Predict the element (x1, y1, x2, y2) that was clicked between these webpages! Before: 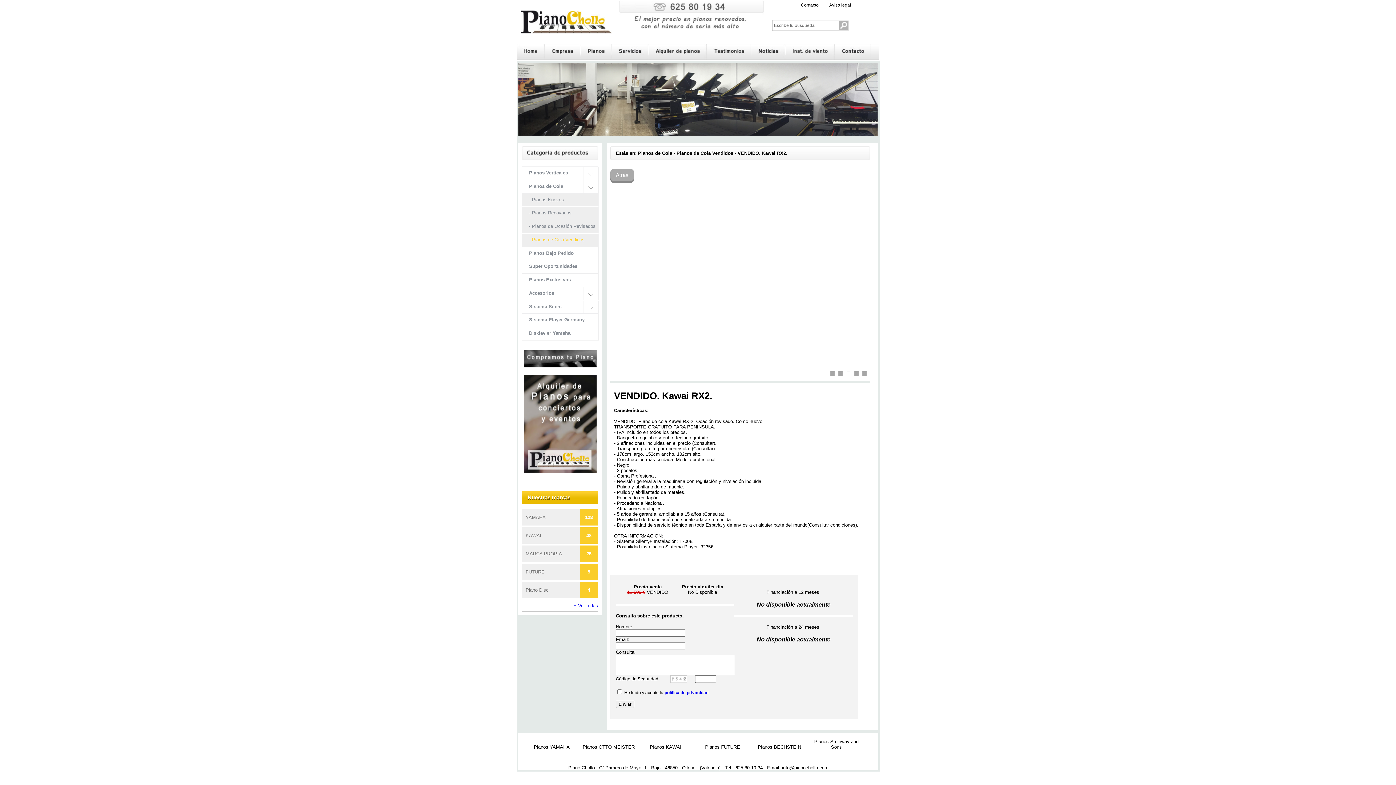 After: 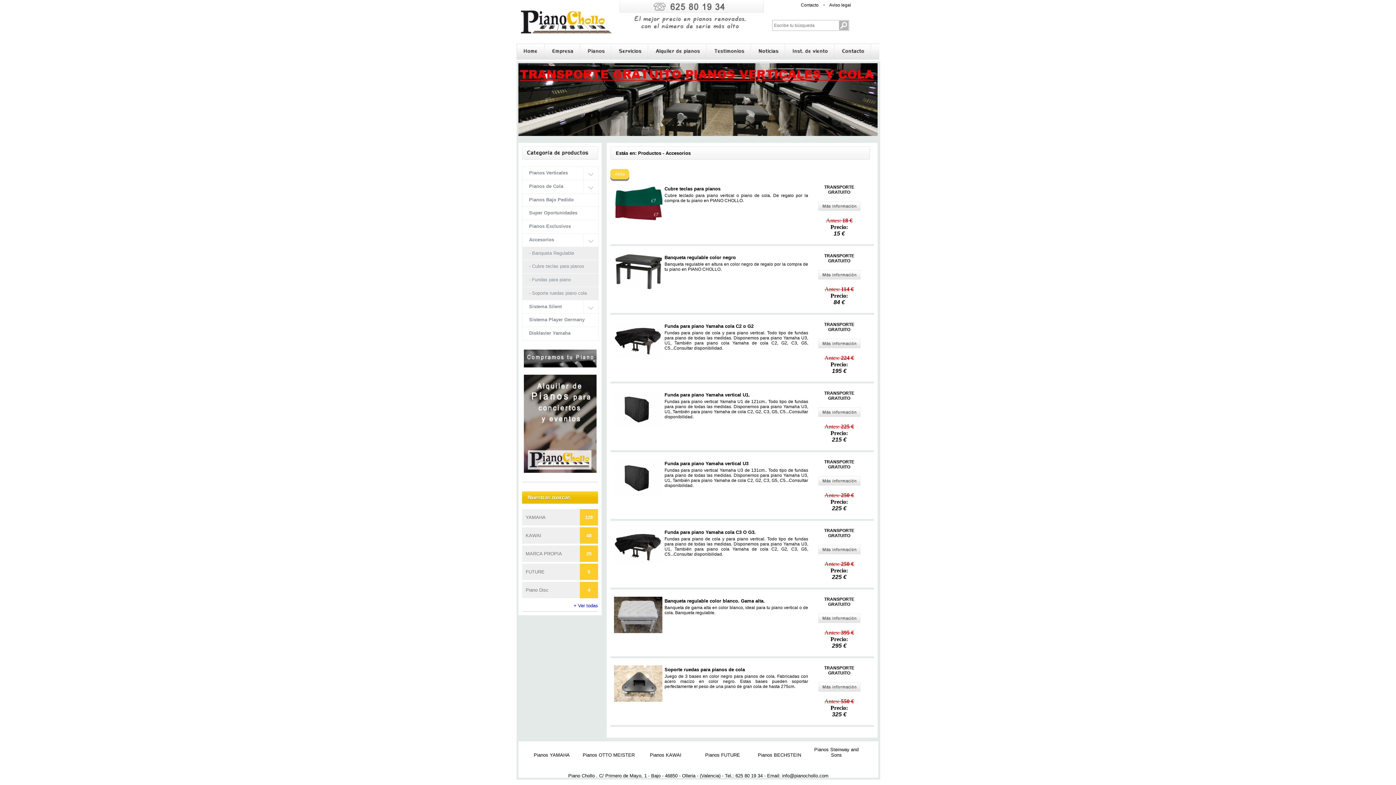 Action: bbox: (522, 287, 598, 300) label: Accesorios